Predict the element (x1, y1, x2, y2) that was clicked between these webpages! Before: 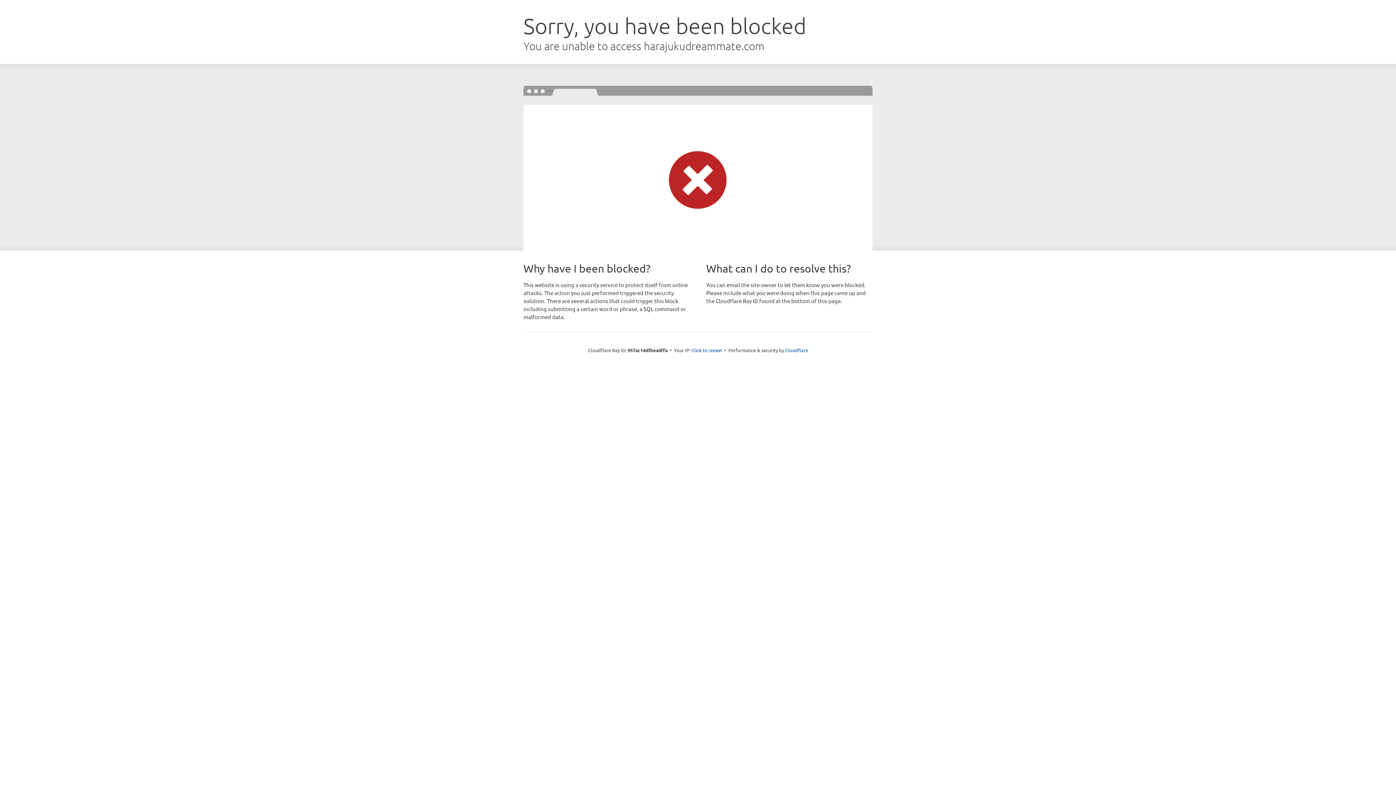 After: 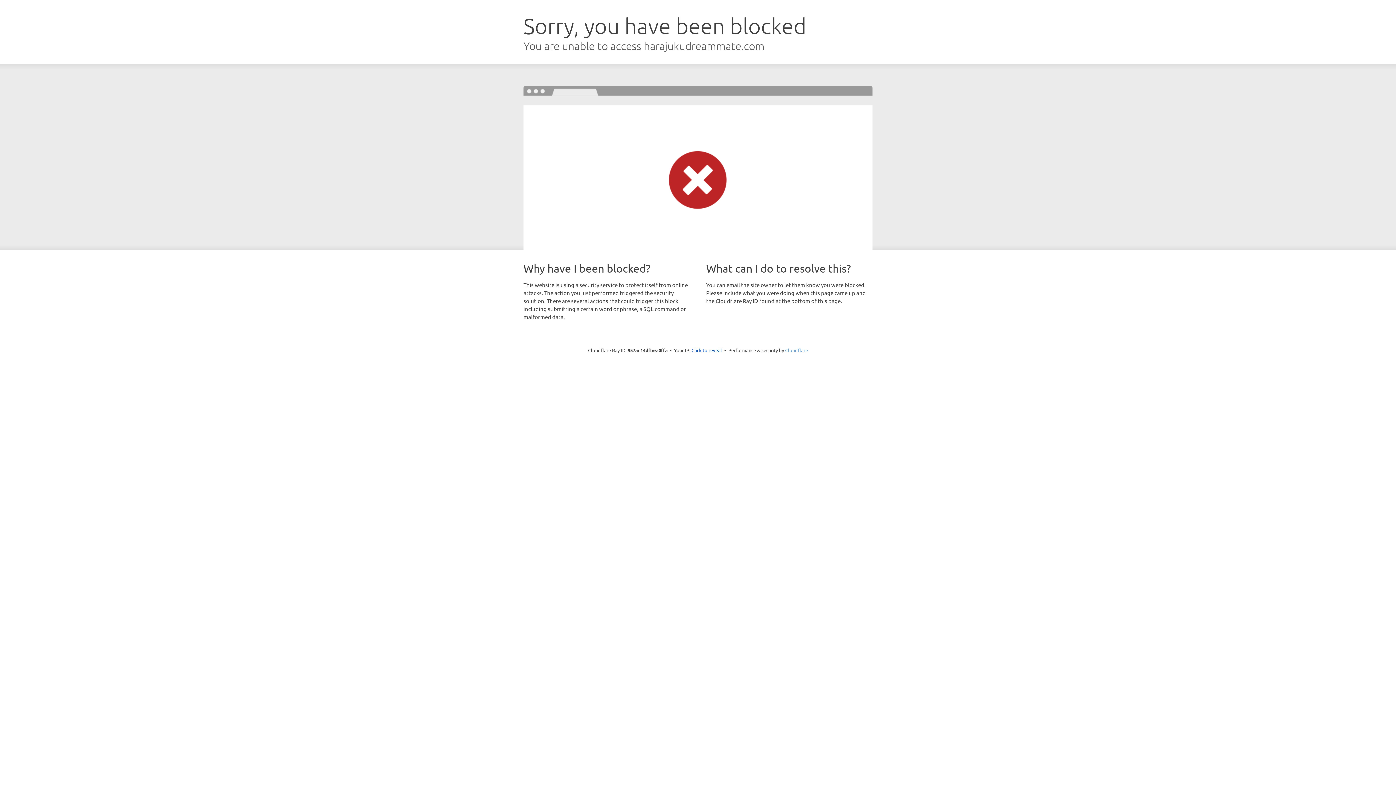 Action: label: Cloudflare bbox: (785, 347, 808, 353)